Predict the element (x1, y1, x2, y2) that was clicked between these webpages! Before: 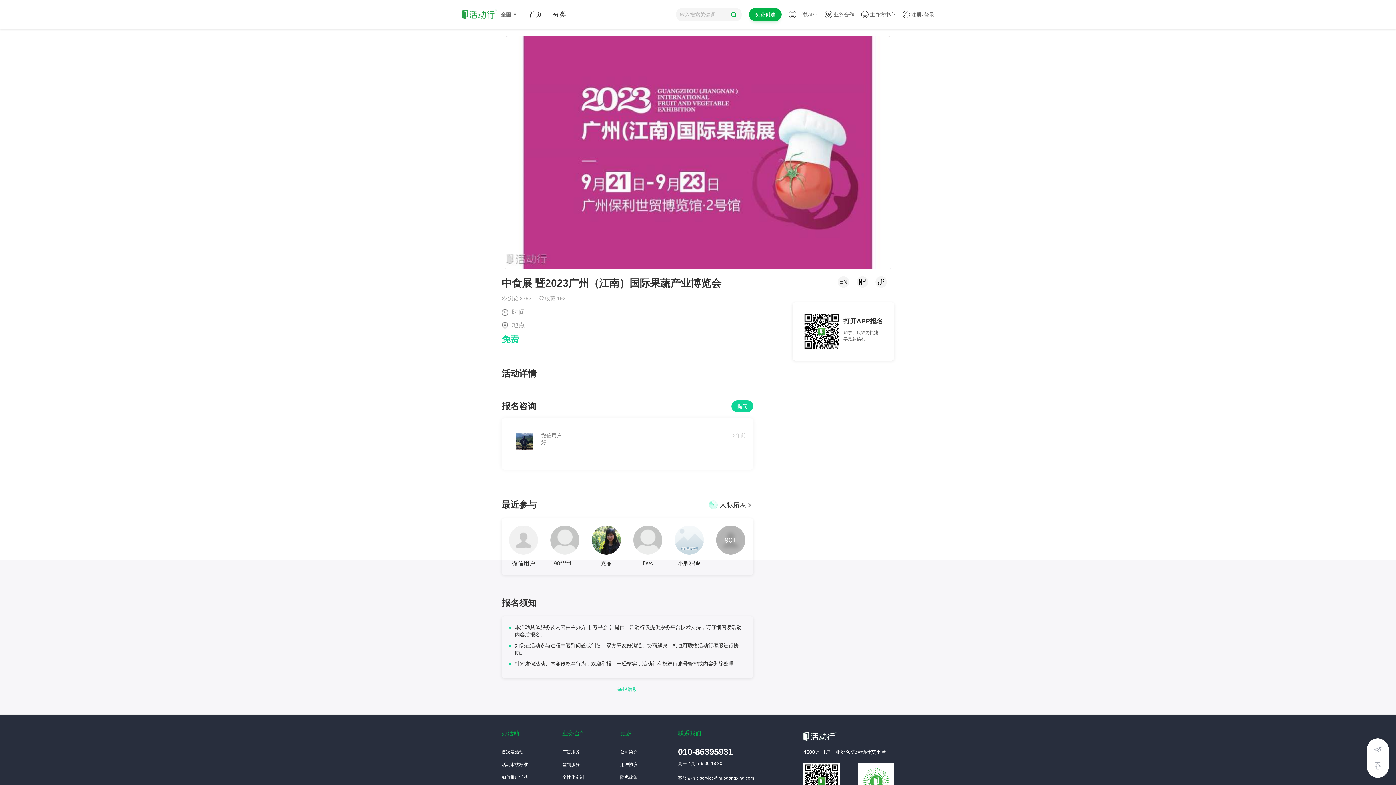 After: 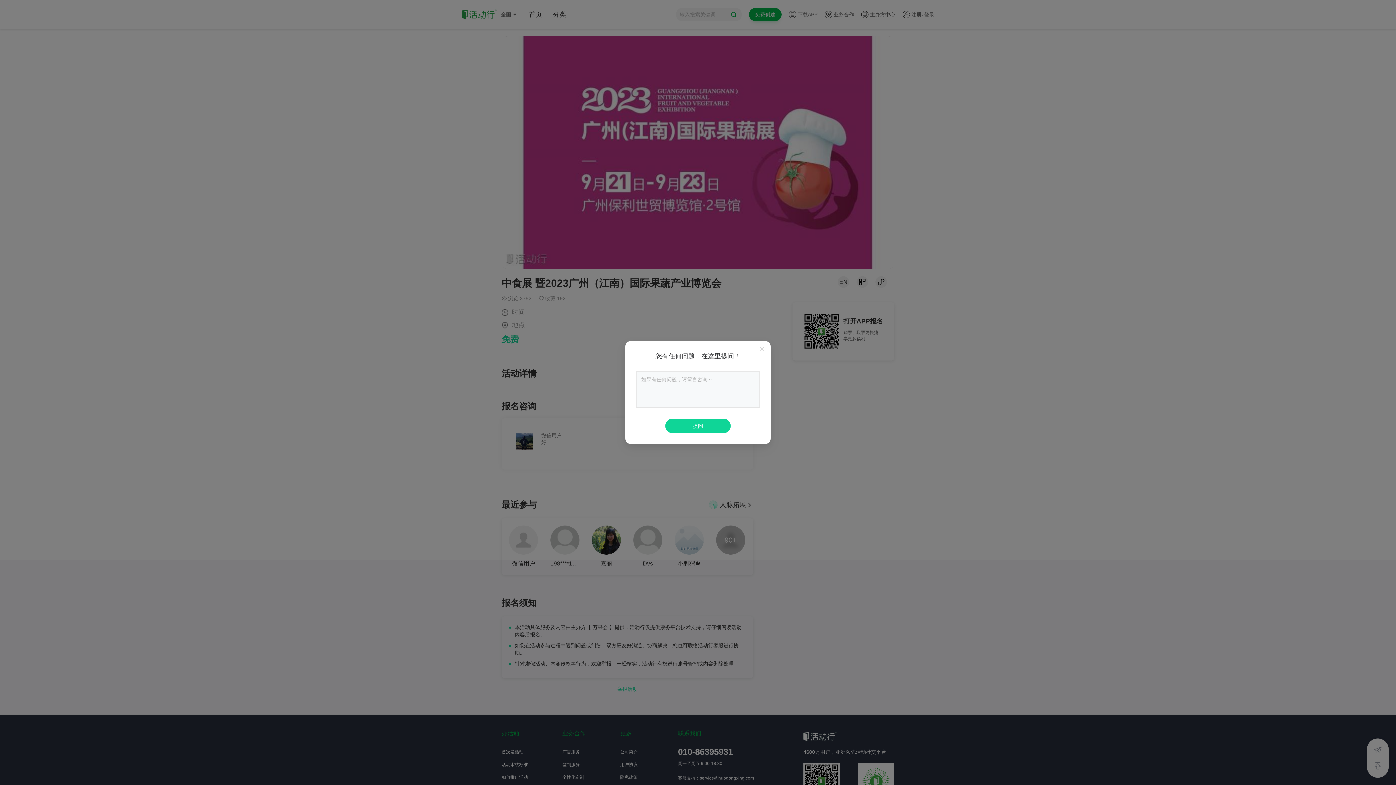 Action: label: 提问 bbox: (731, 400, 753, 412)